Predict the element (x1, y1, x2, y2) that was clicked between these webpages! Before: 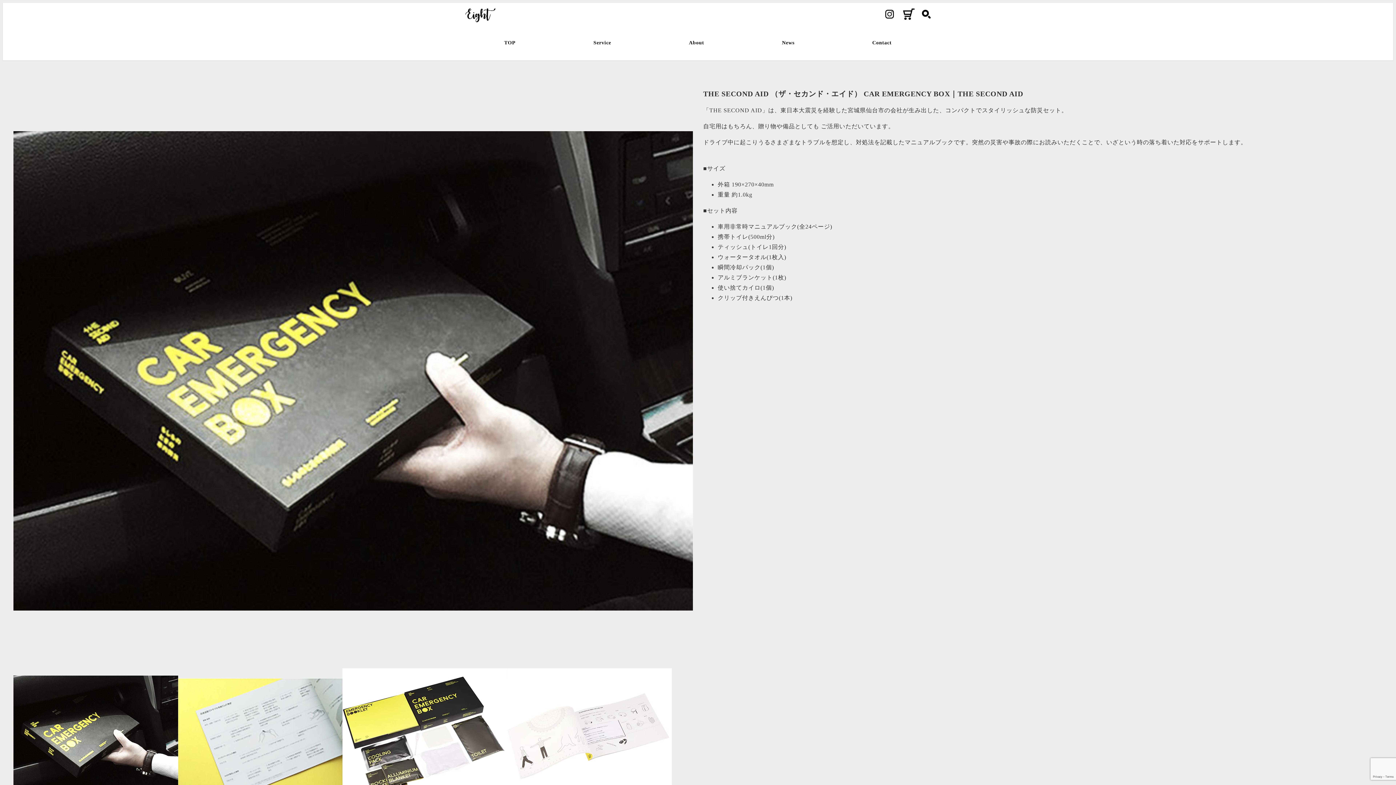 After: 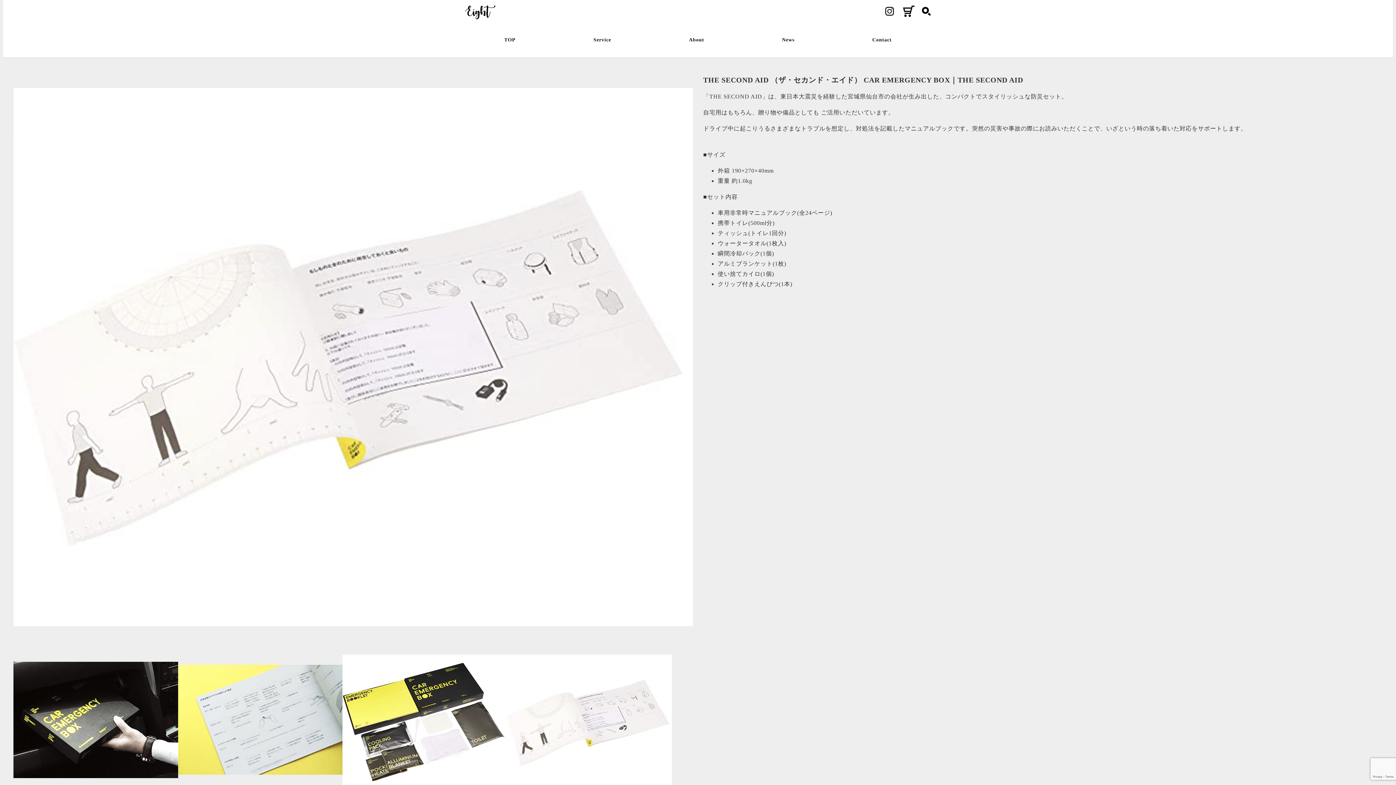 Action: bbox: (507, 668, 671, 799)